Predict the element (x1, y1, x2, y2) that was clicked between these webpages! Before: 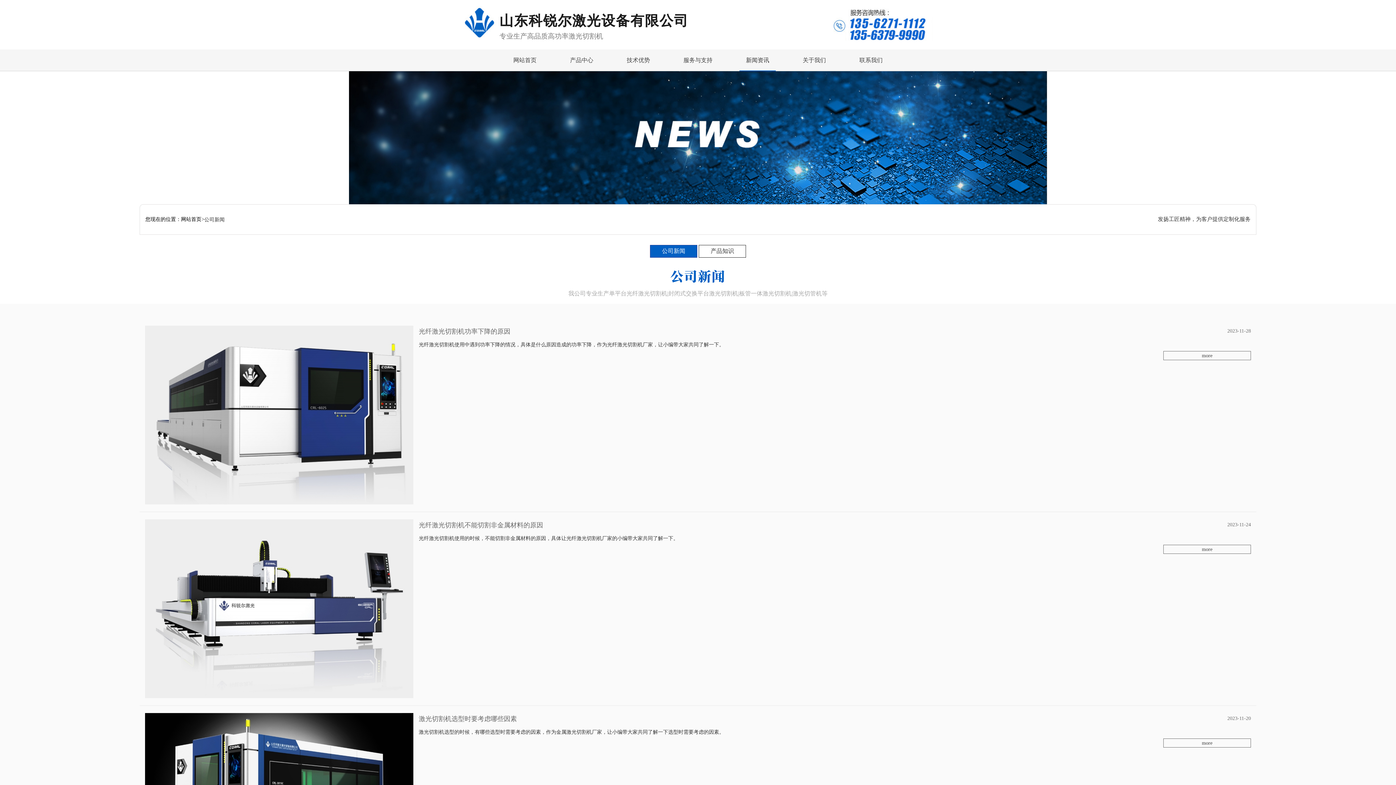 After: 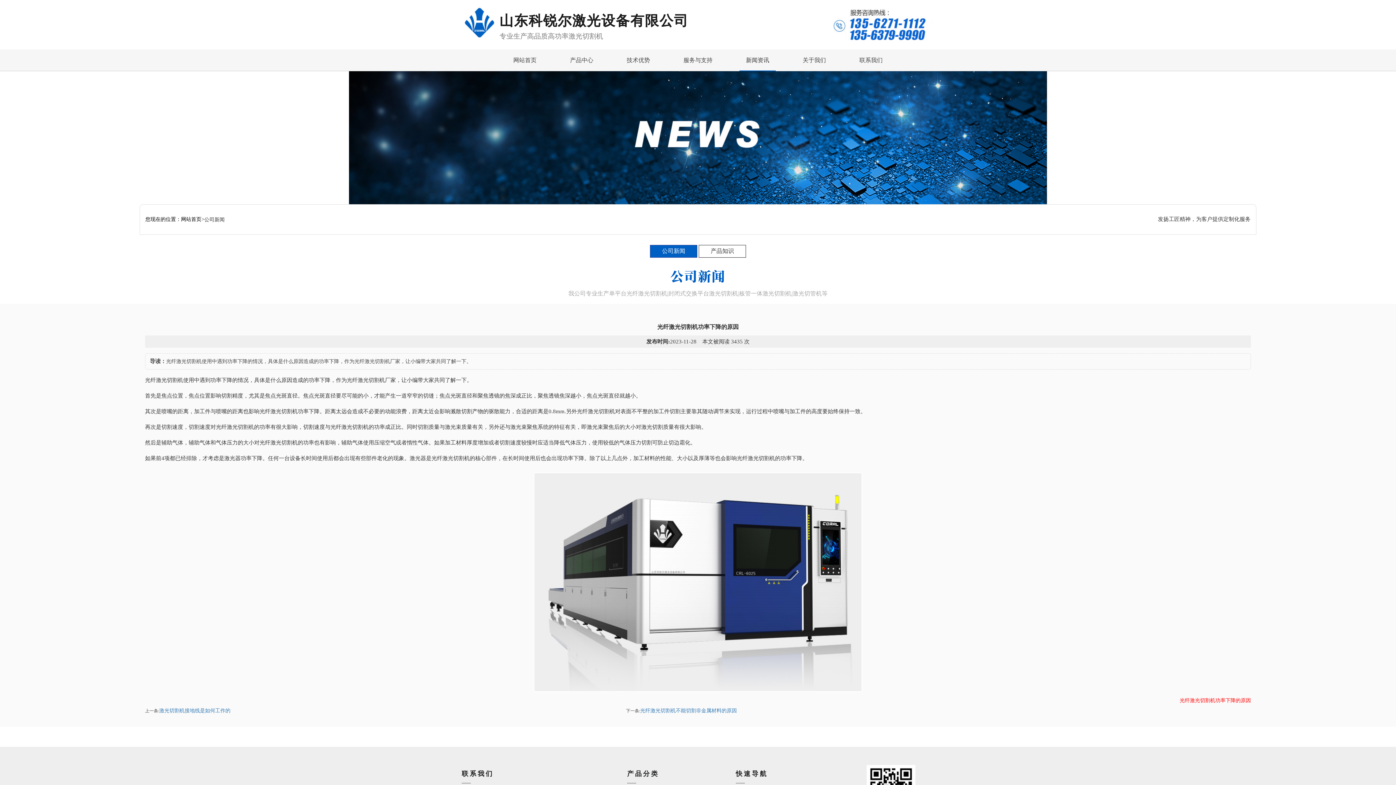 Action: bbox: (145, 411, 413, 417)